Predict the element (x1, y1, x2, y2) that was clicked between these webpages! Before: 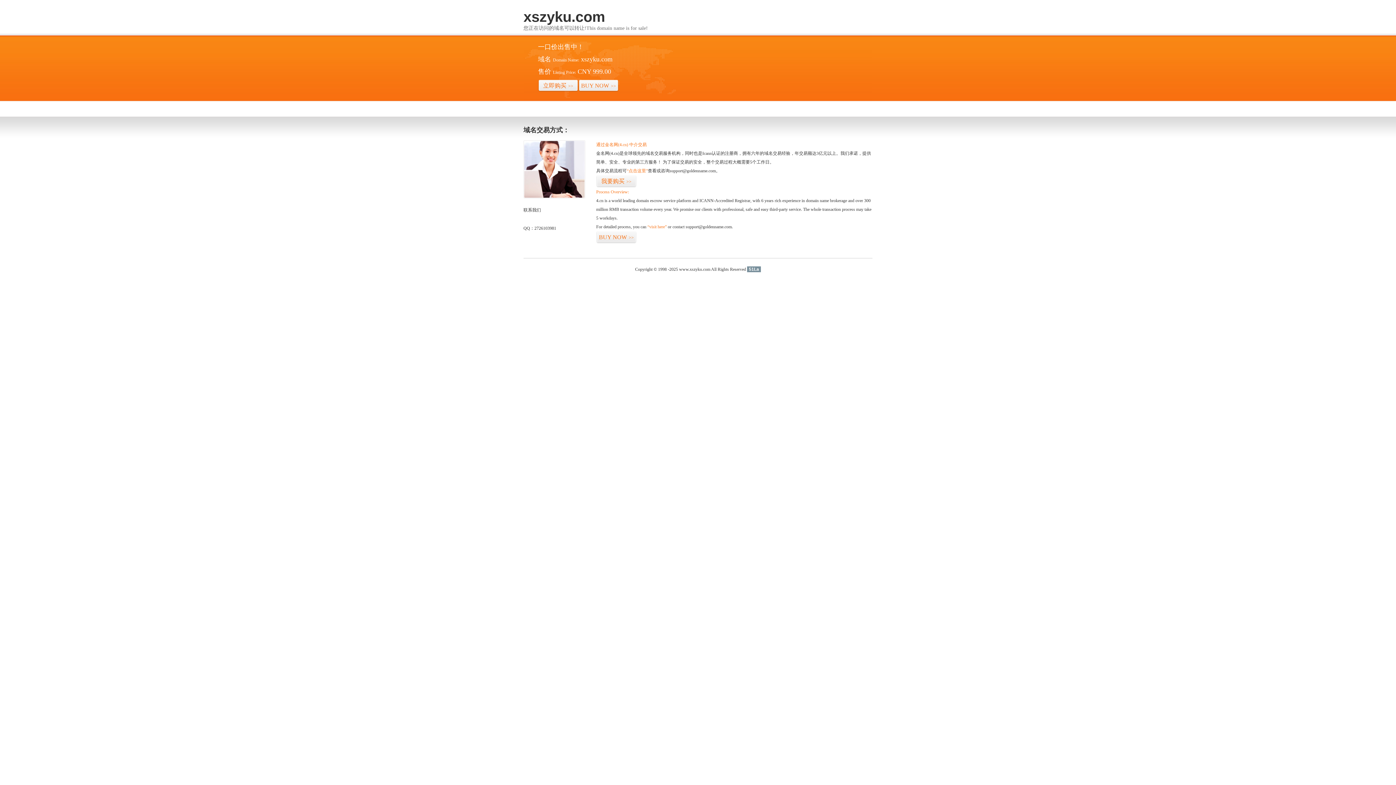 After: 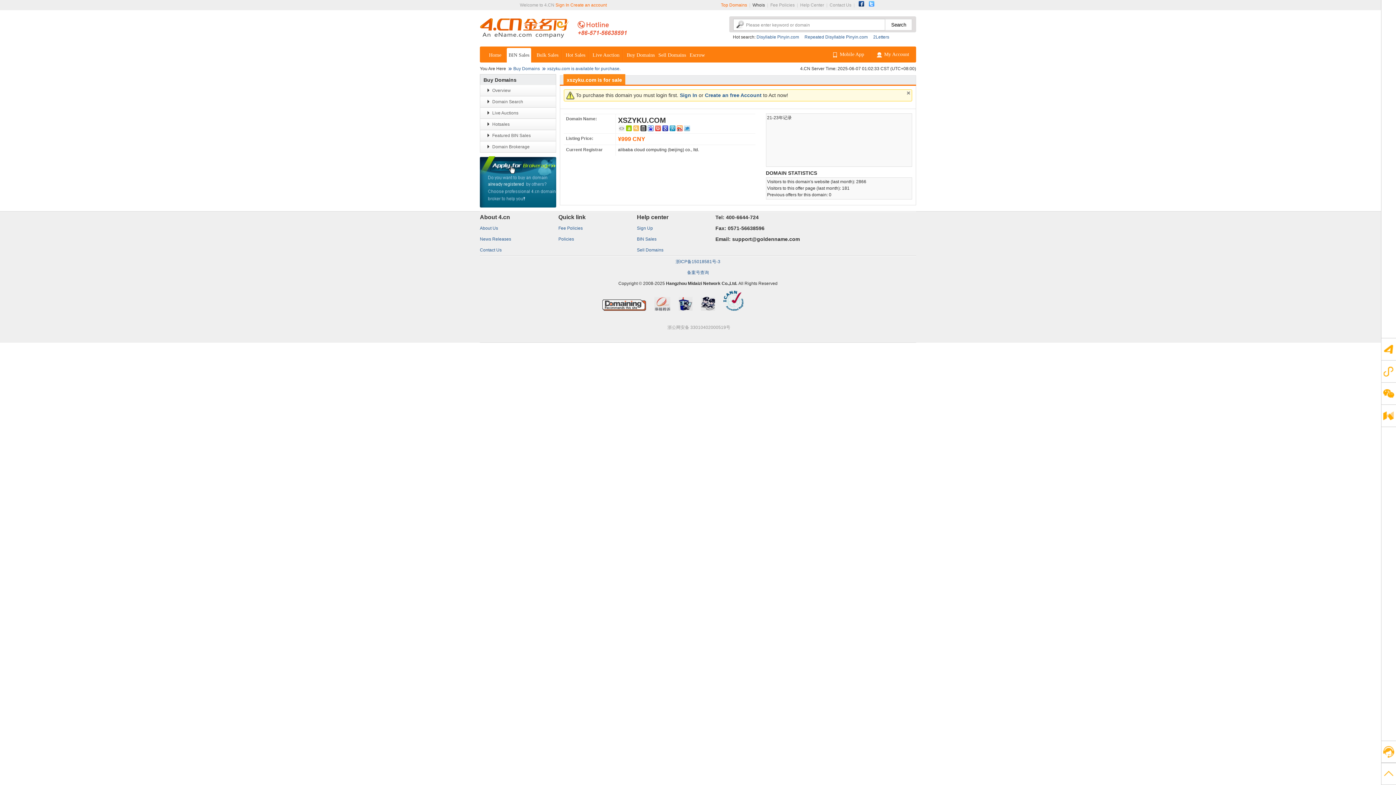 Action: label: 我要购买>> bbox: (596, 175, 636, 187)